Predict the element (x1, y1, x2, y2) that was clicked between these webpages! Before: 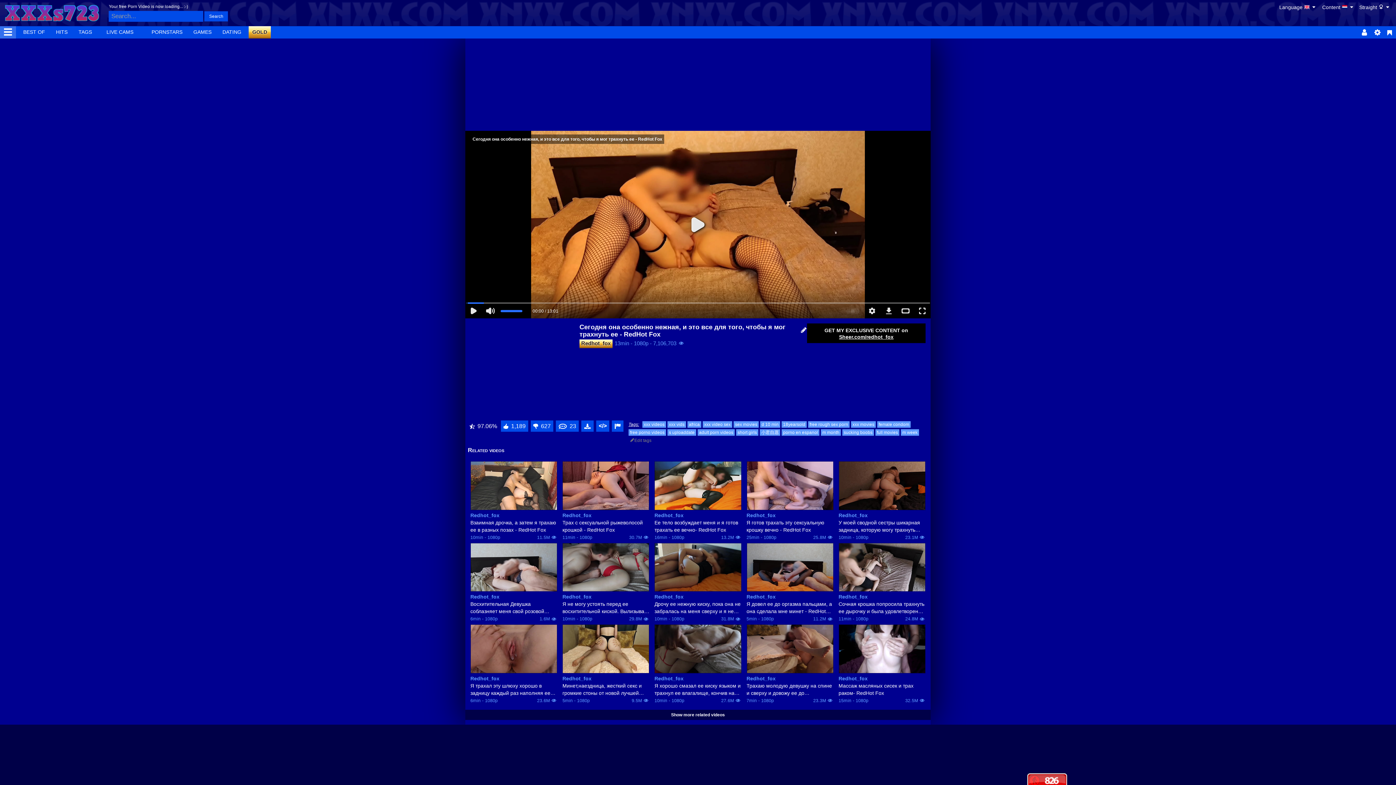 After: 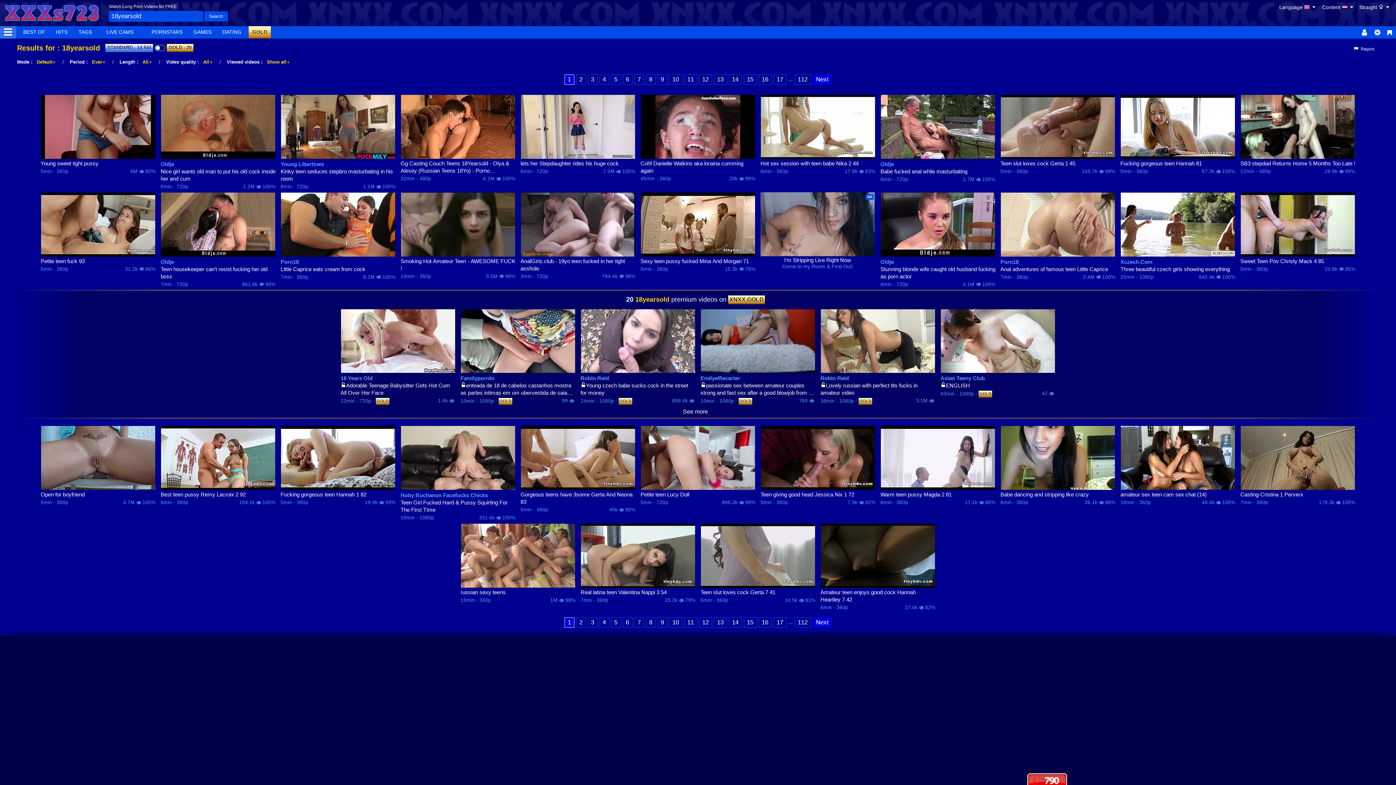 Action: bbox: (781, 421, 806, 428) label: 18yearsold